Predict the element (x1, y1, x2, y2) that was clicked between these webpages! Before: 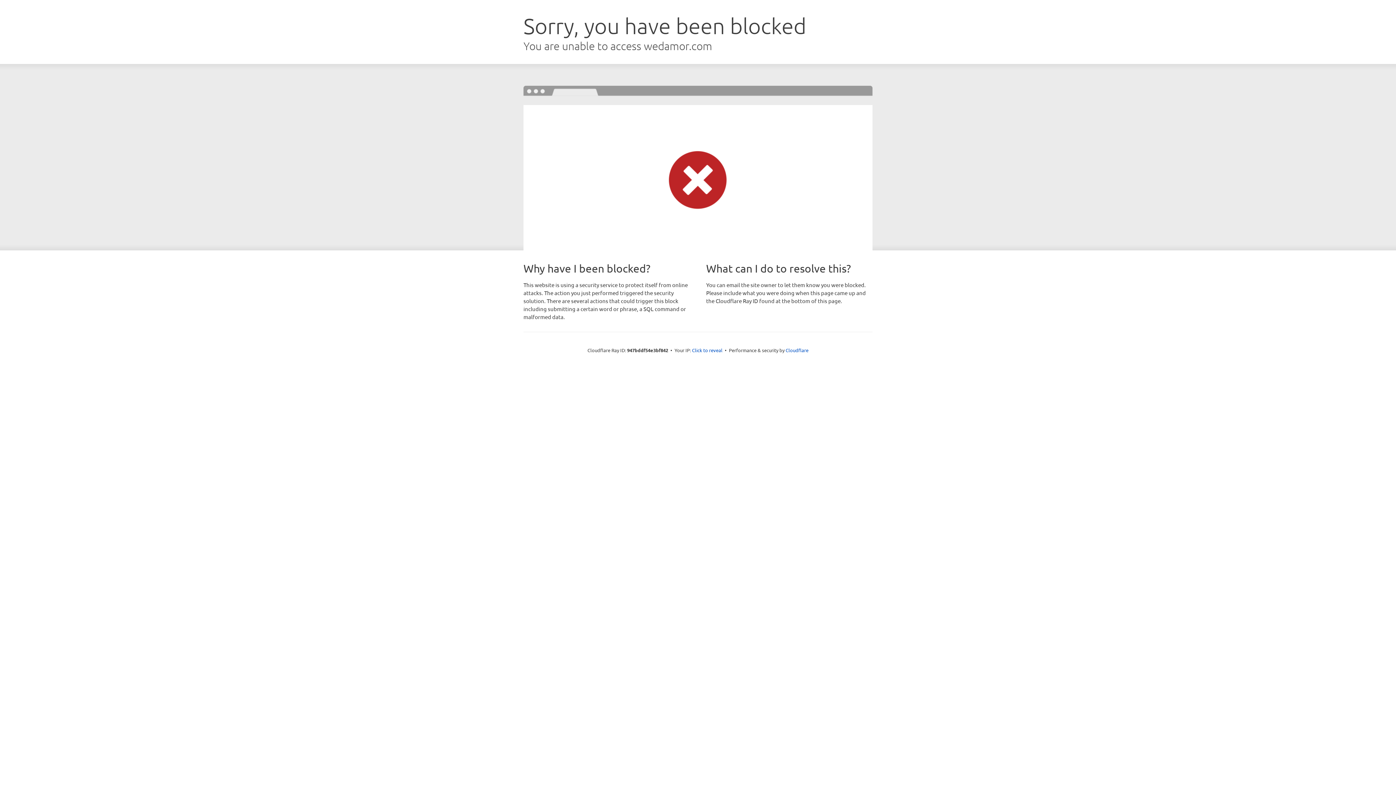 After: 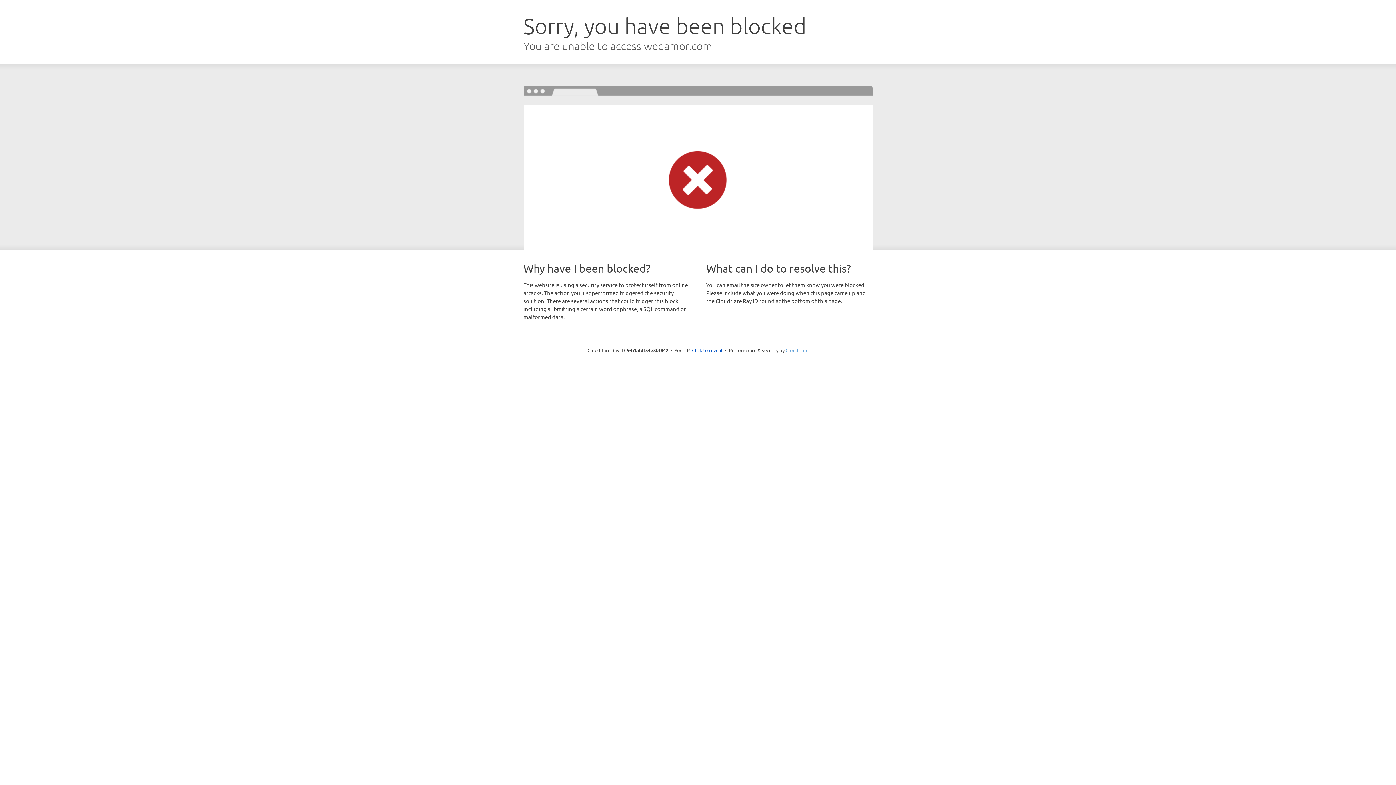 Action: label: Cloudflare bbox: (785, 347, 808, 353)